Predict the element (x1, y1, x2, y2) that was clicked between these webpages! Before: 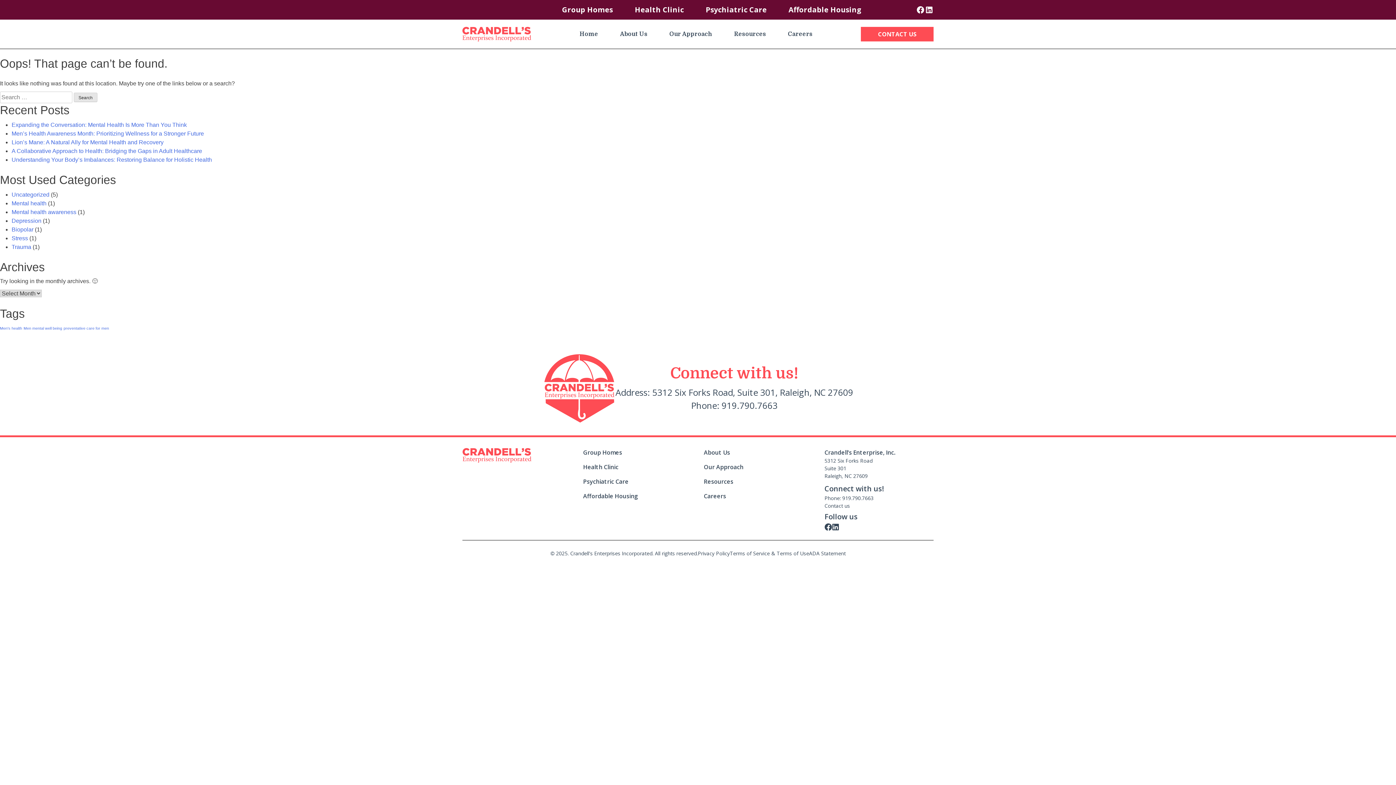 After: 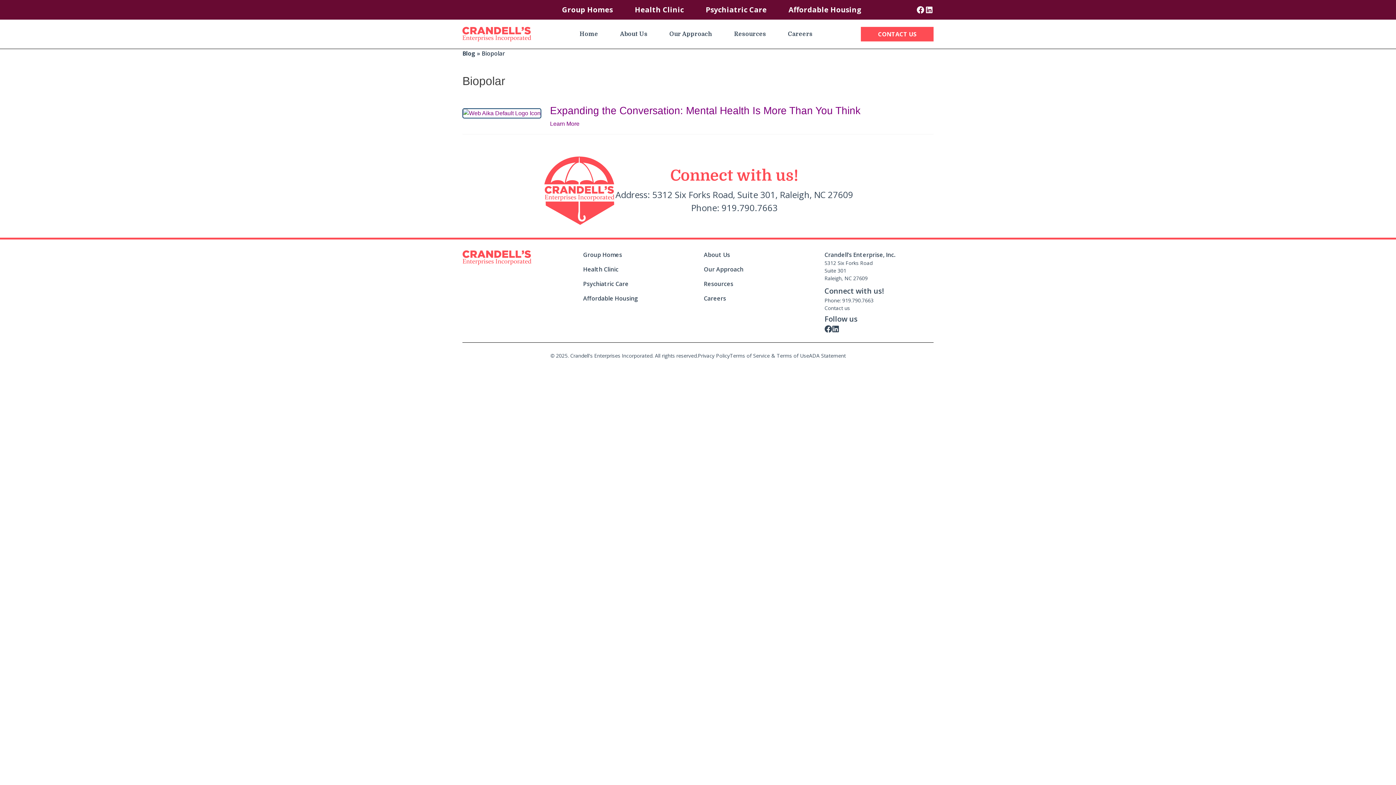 Action: bbox: (11, 235, 28, 241) label: Stress